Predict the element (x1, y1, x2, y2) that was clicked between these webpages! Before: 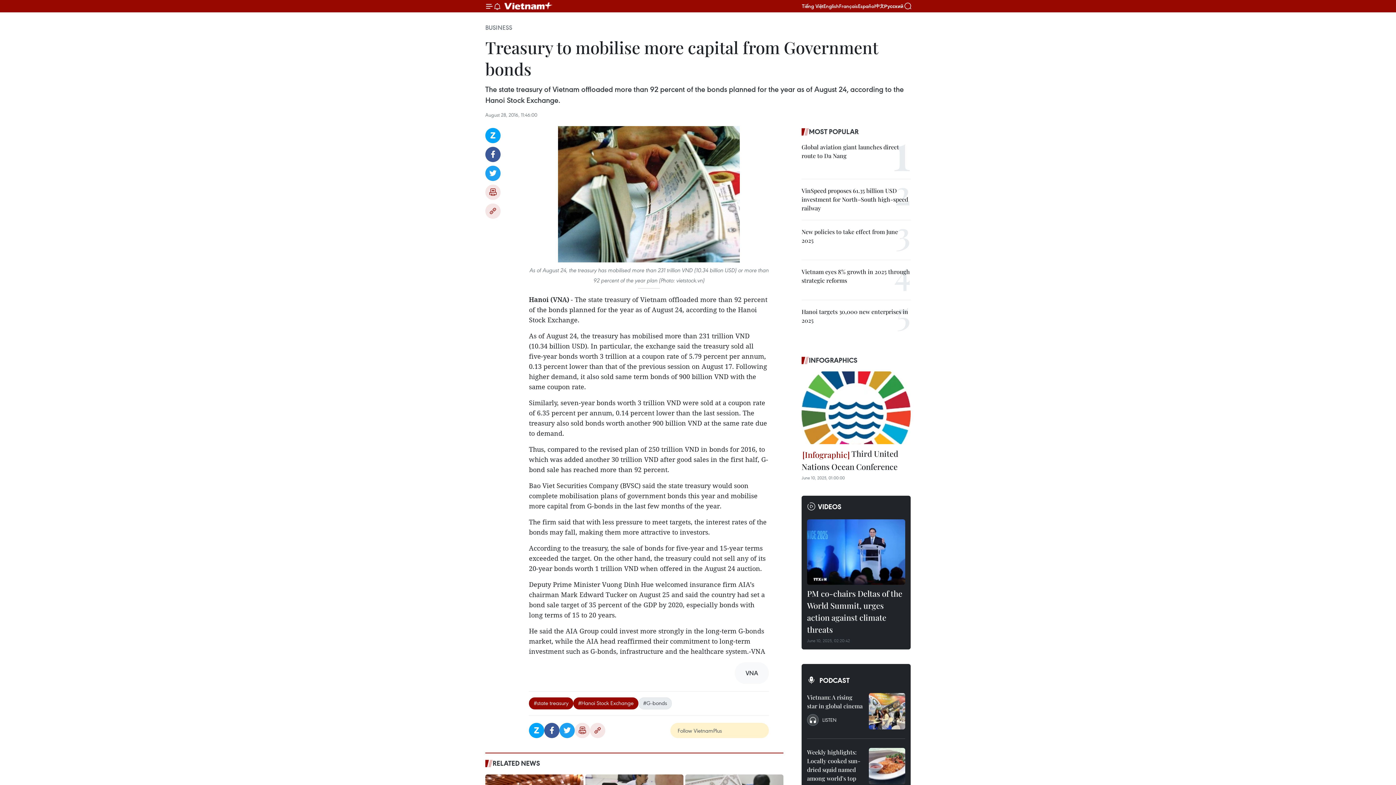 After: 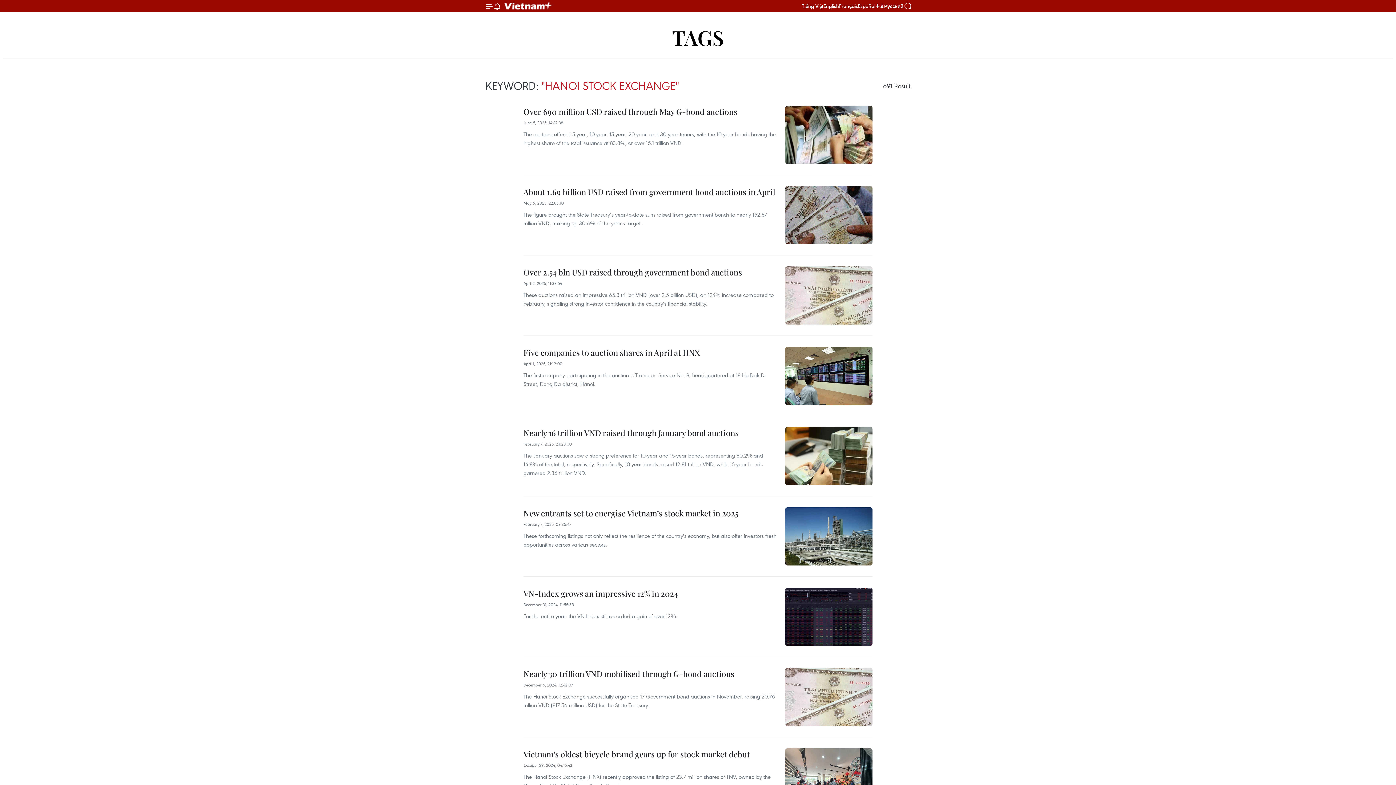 Action: bbox: (573, 697, 638, 709) label: #Hanoi Stock Exchange